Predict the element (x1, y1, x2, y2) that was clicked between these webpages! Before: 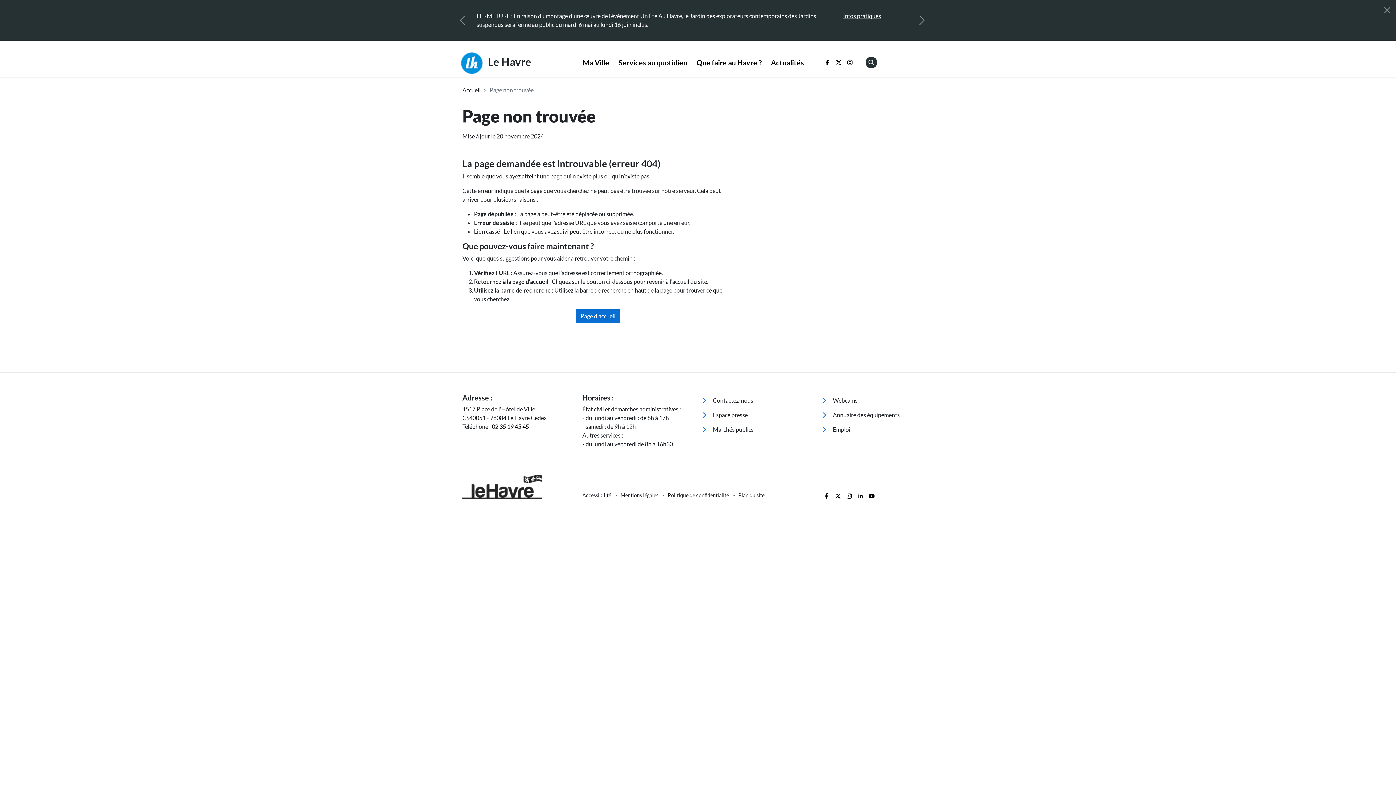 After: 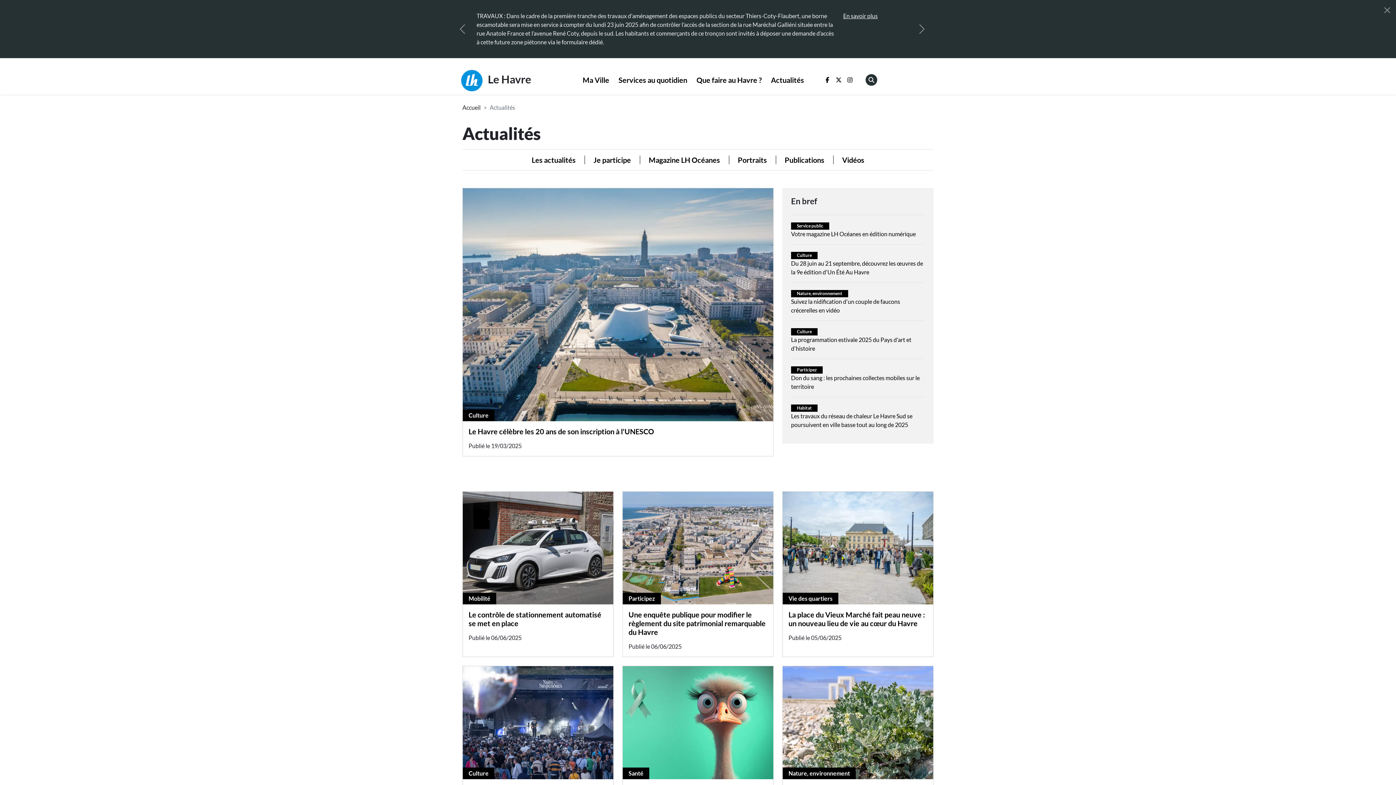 Action: bbox: (771, 75, 804, 84) label: Actualités